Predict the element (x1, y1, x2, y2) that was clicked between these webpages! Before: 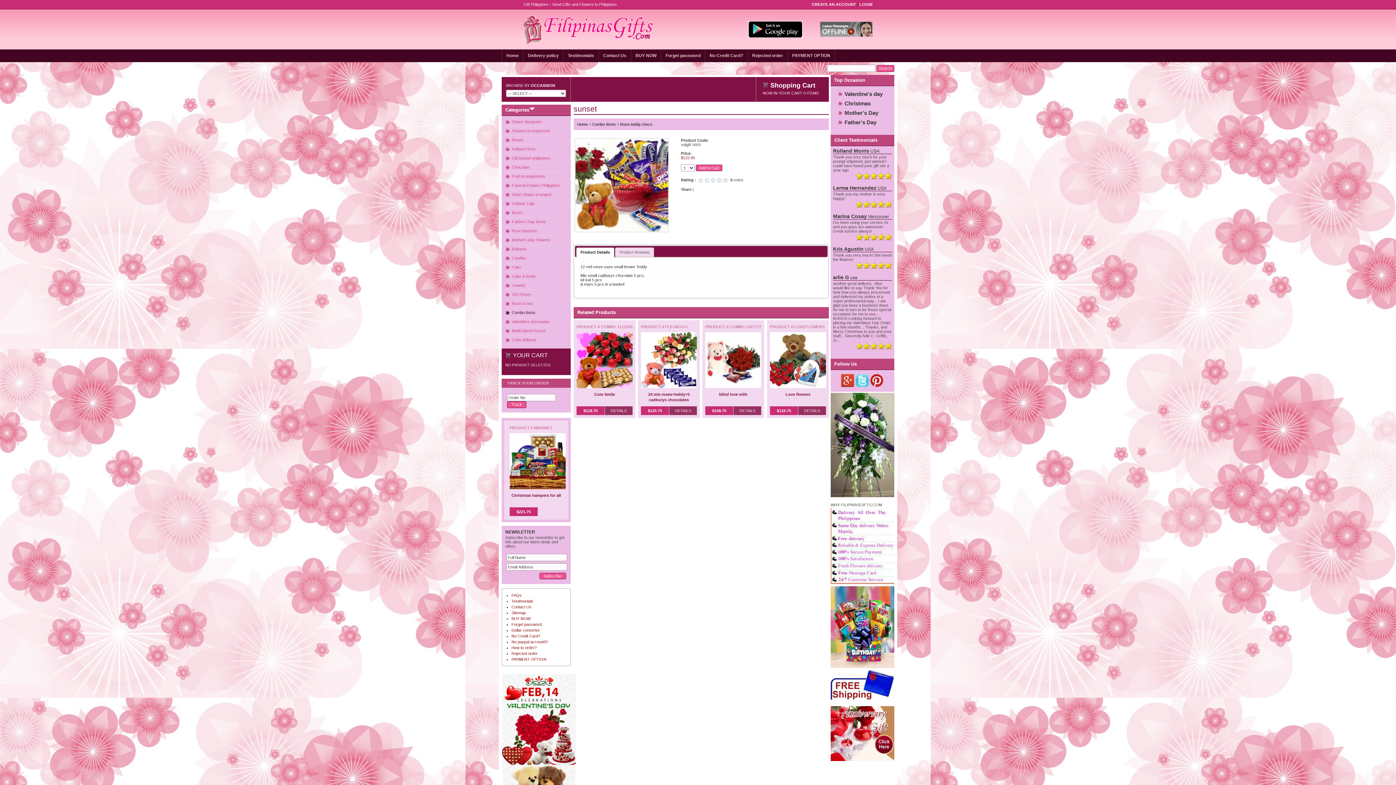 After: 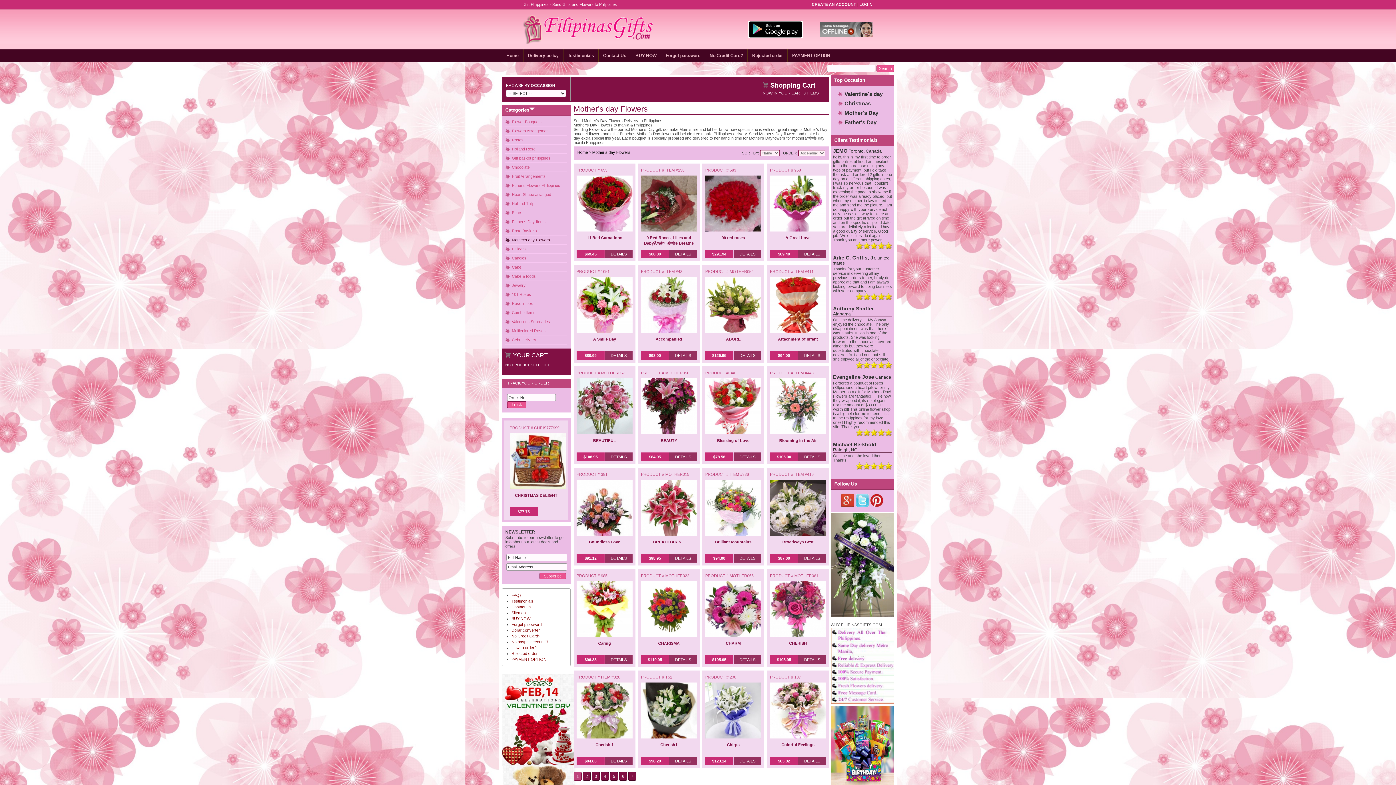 Action: bbox: (505, 236, 567, 244) label: Mother's day Flowers